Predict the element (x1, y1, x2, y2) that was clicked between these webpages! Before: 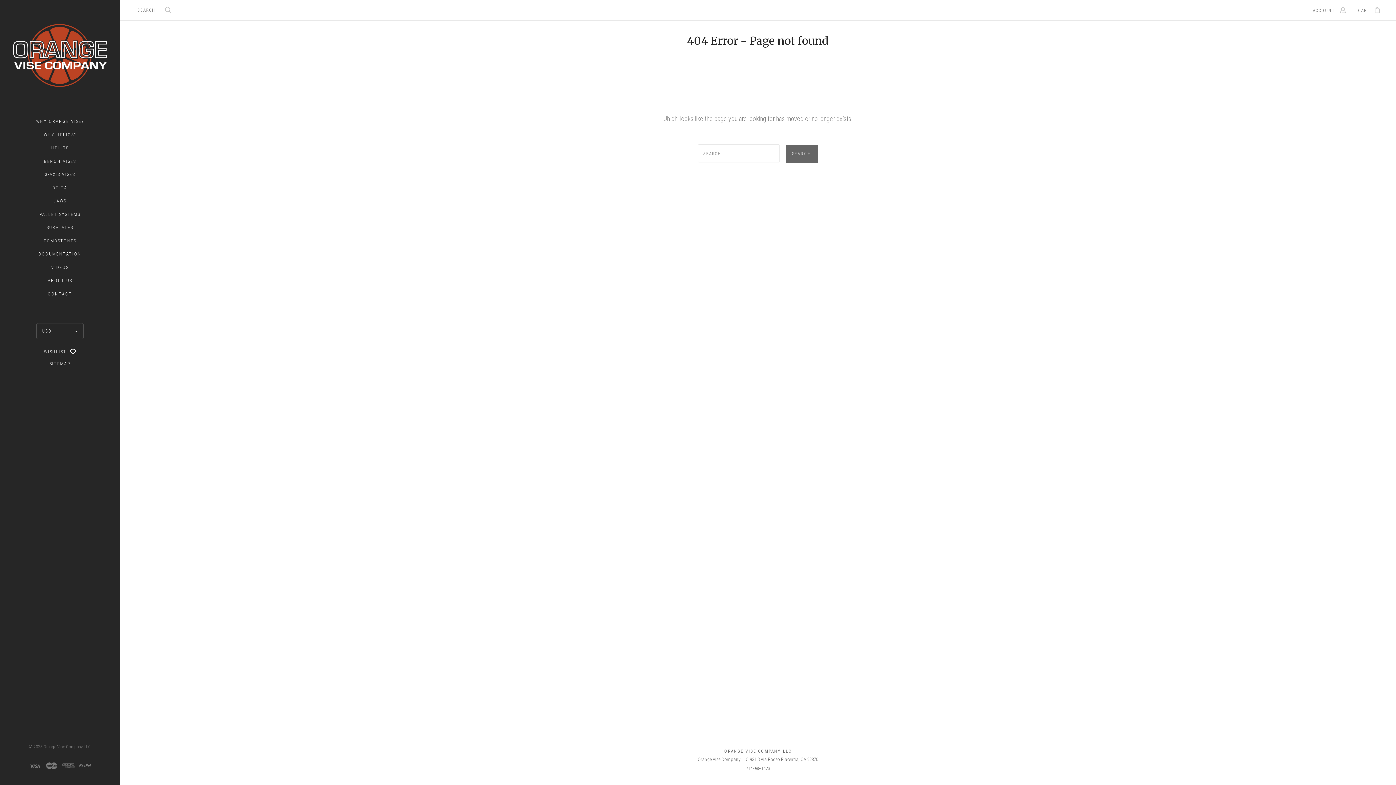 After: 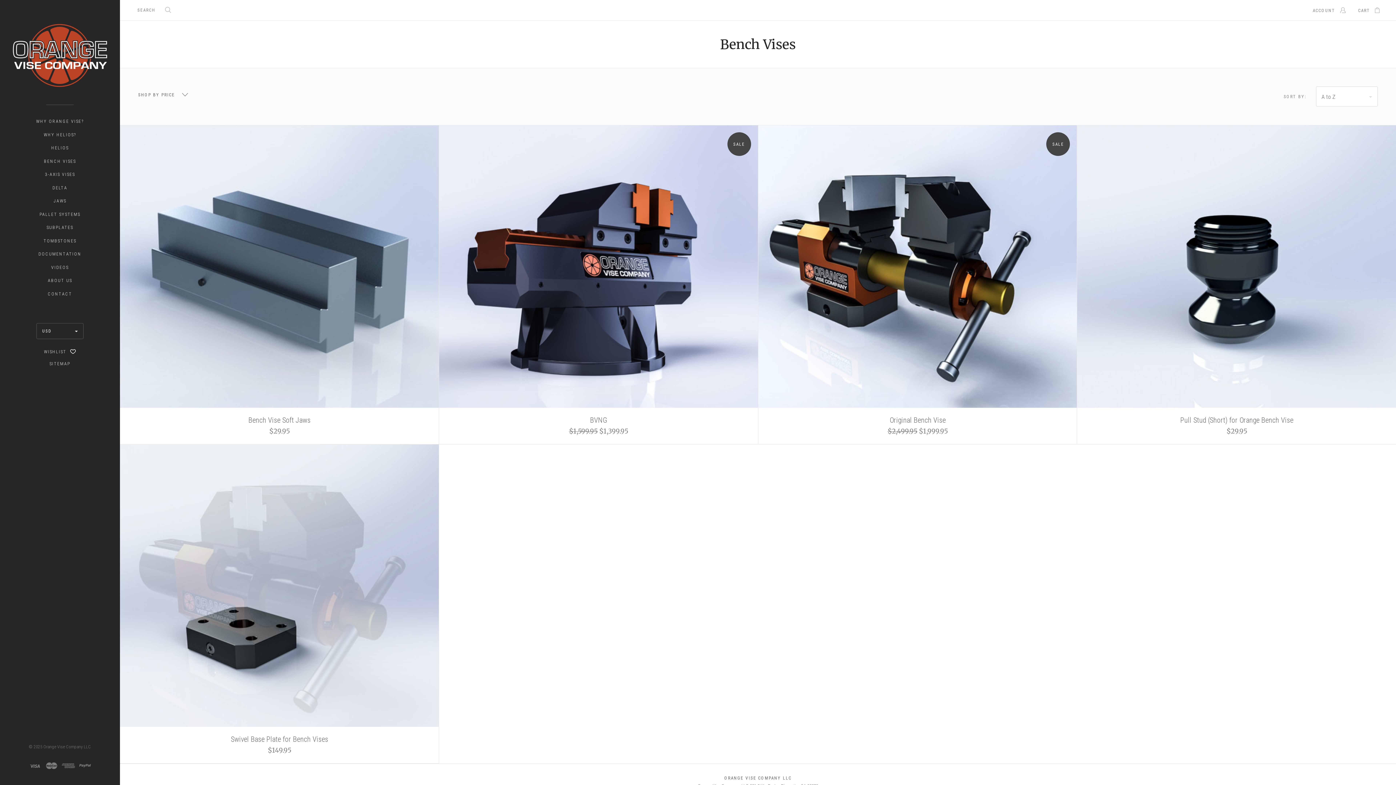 Action: bbox: (43, 157, 76, 165) label: BENCH VISES